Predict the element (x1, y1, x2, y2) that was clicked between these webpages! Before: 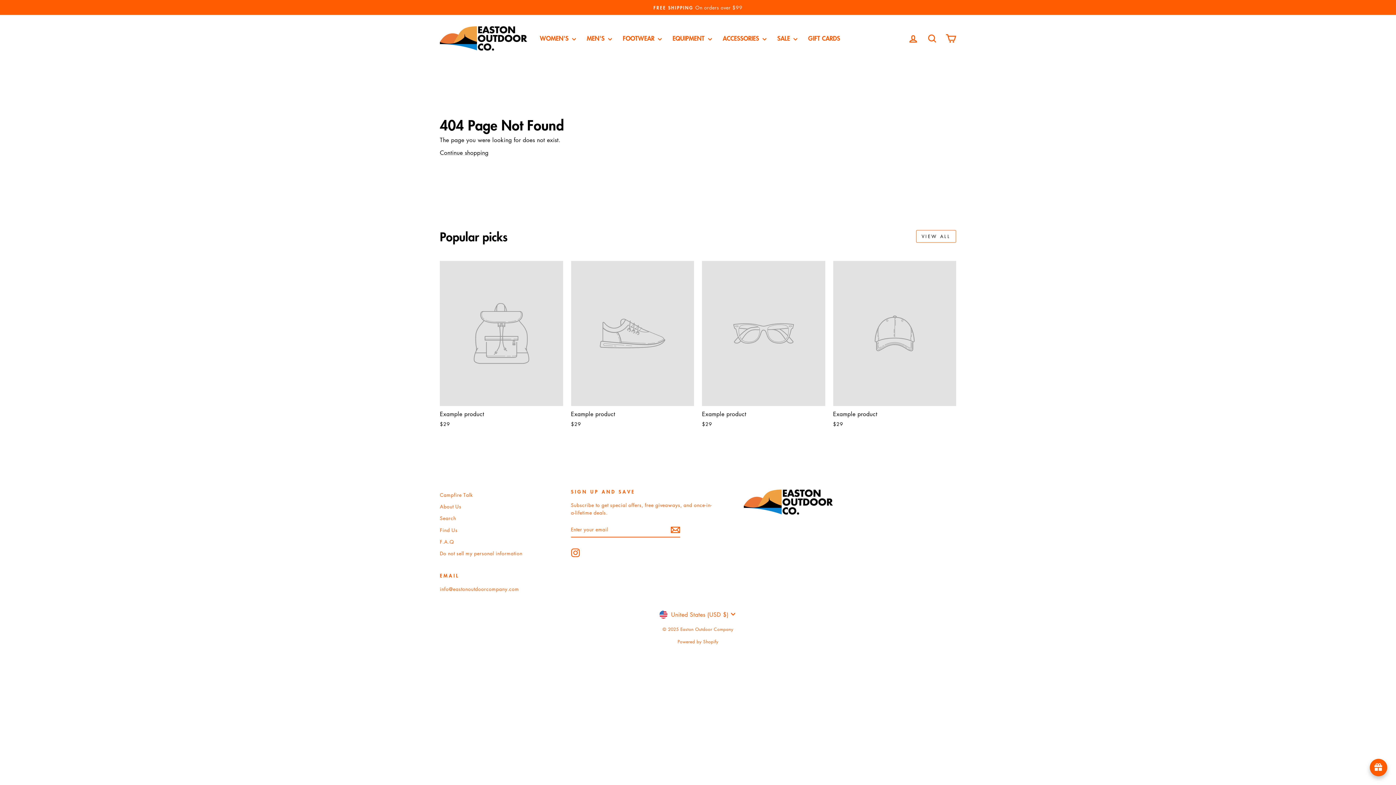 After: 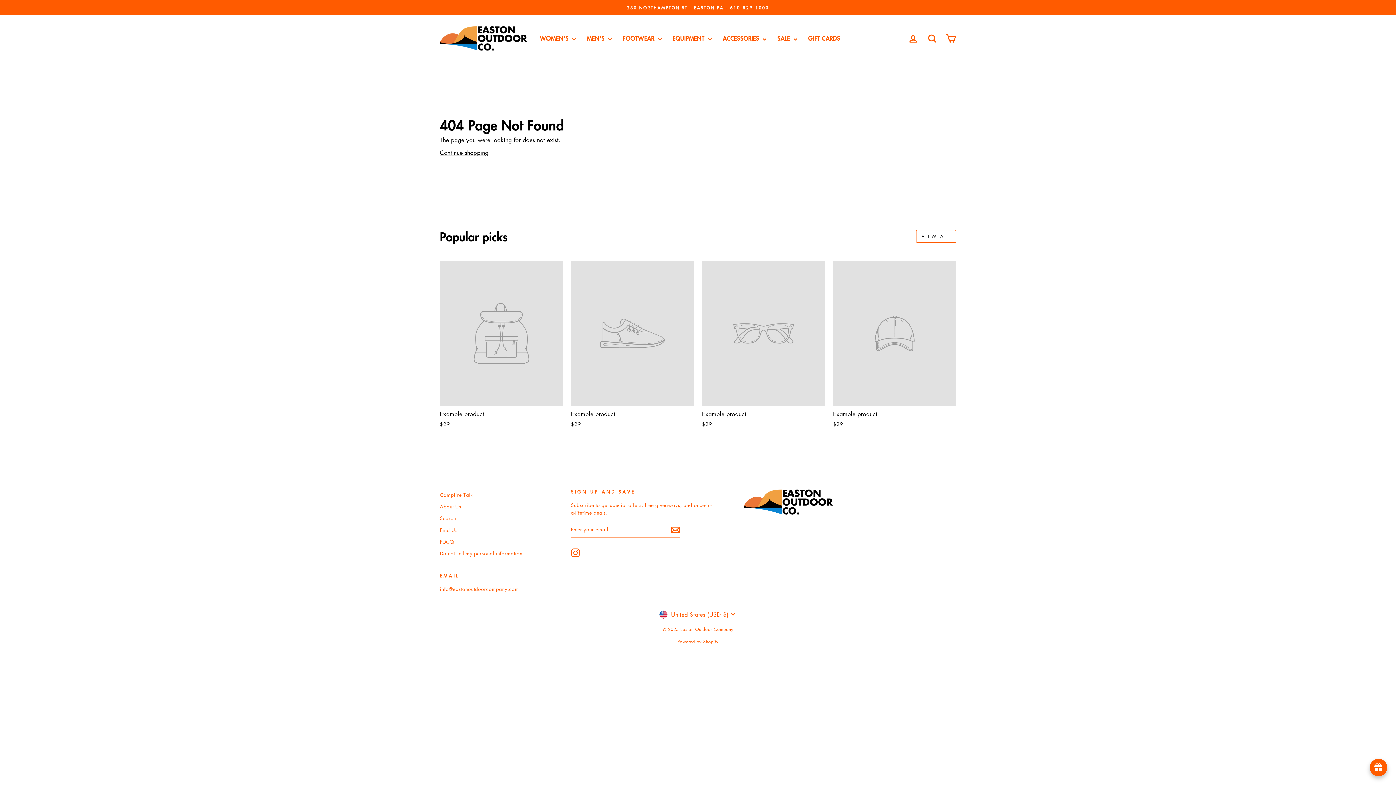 Action: bbox: (916, 230, 956, 242) label: VIEW ALL